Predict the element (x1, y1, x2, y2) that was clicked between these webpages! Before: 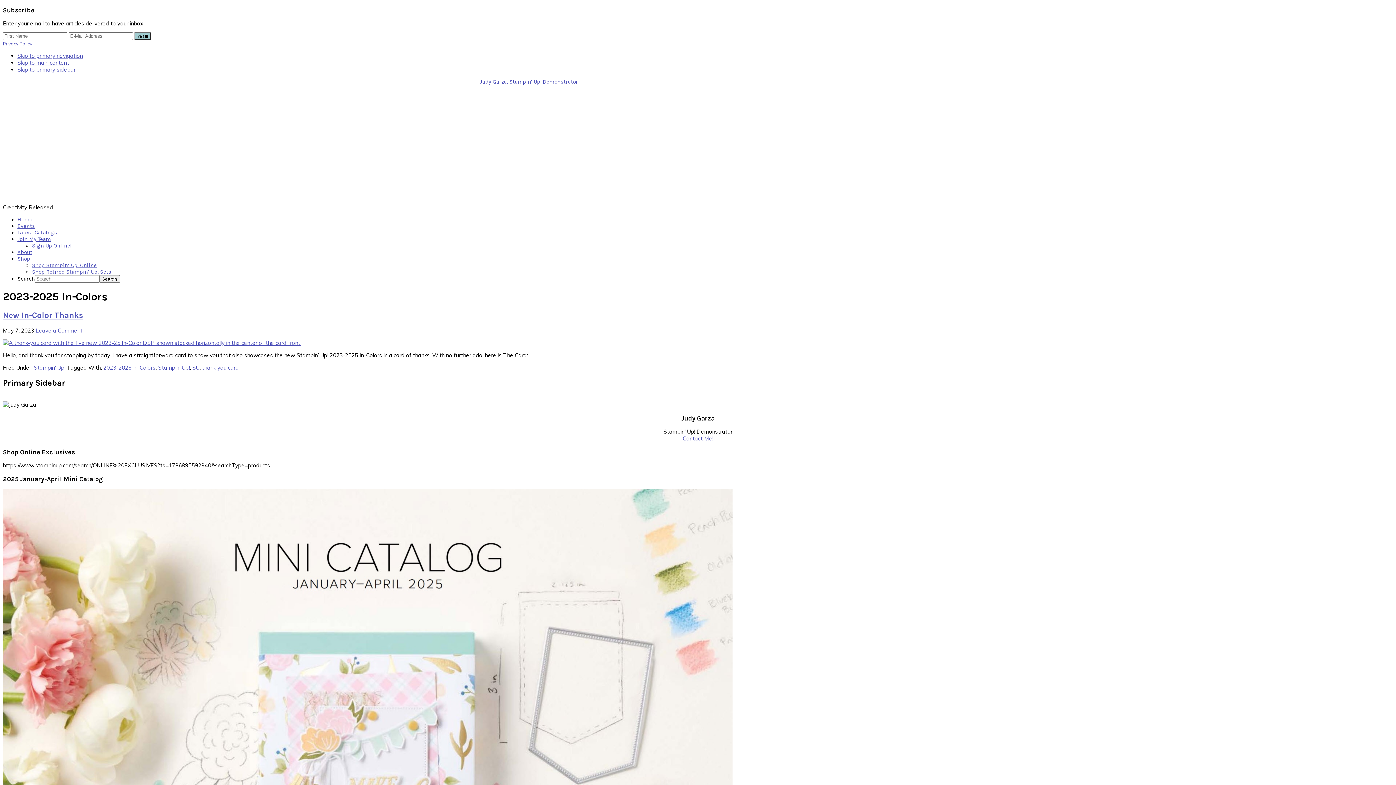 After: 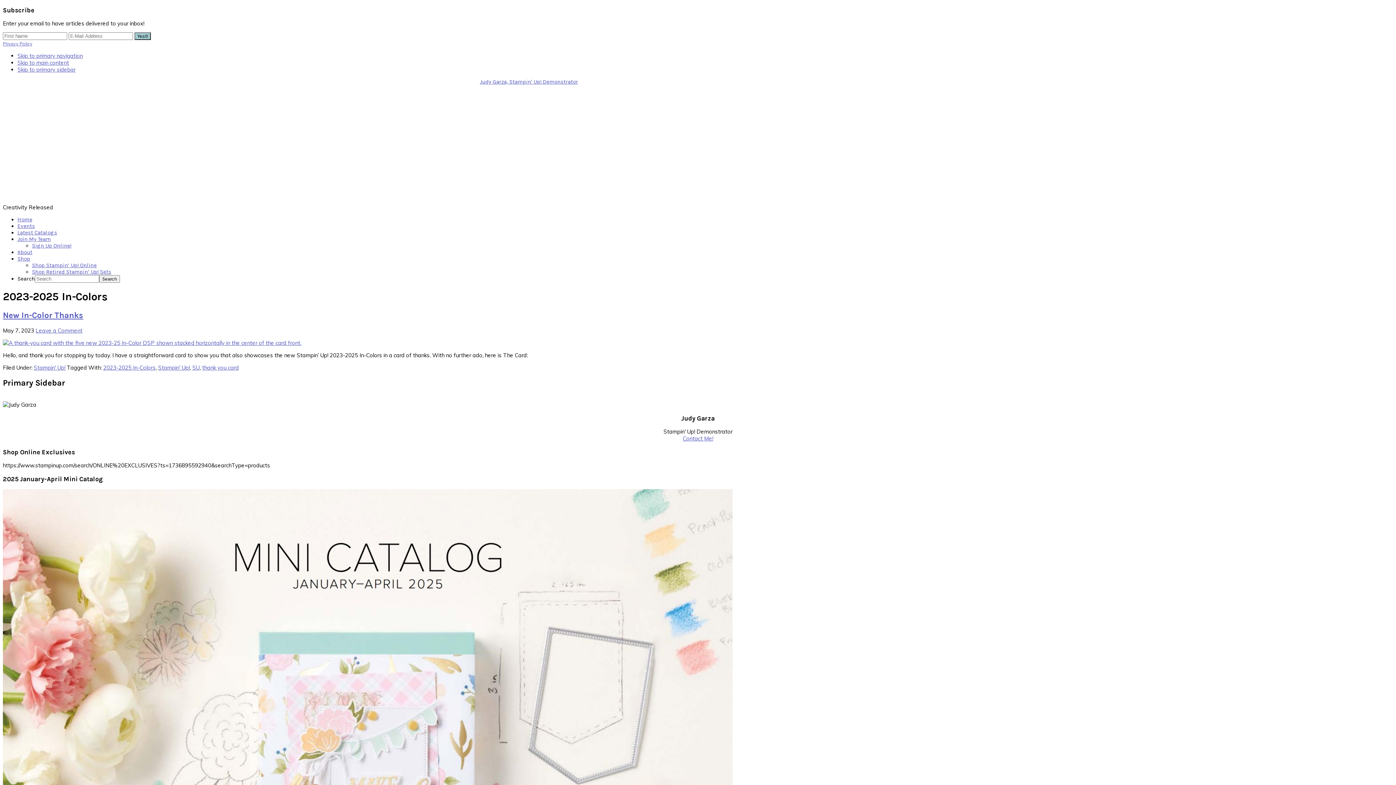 Action: label: Shop bbox: (17, 255, 30, 262)